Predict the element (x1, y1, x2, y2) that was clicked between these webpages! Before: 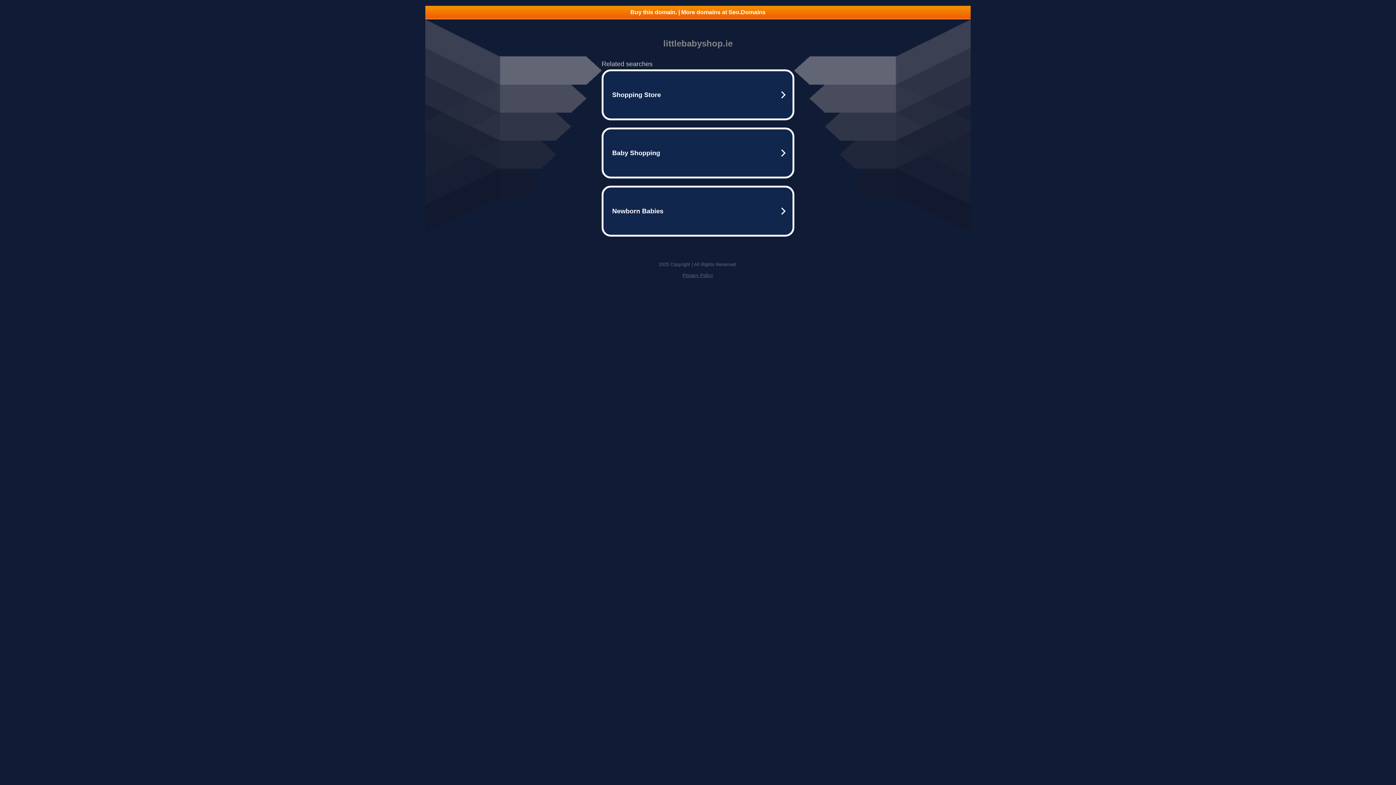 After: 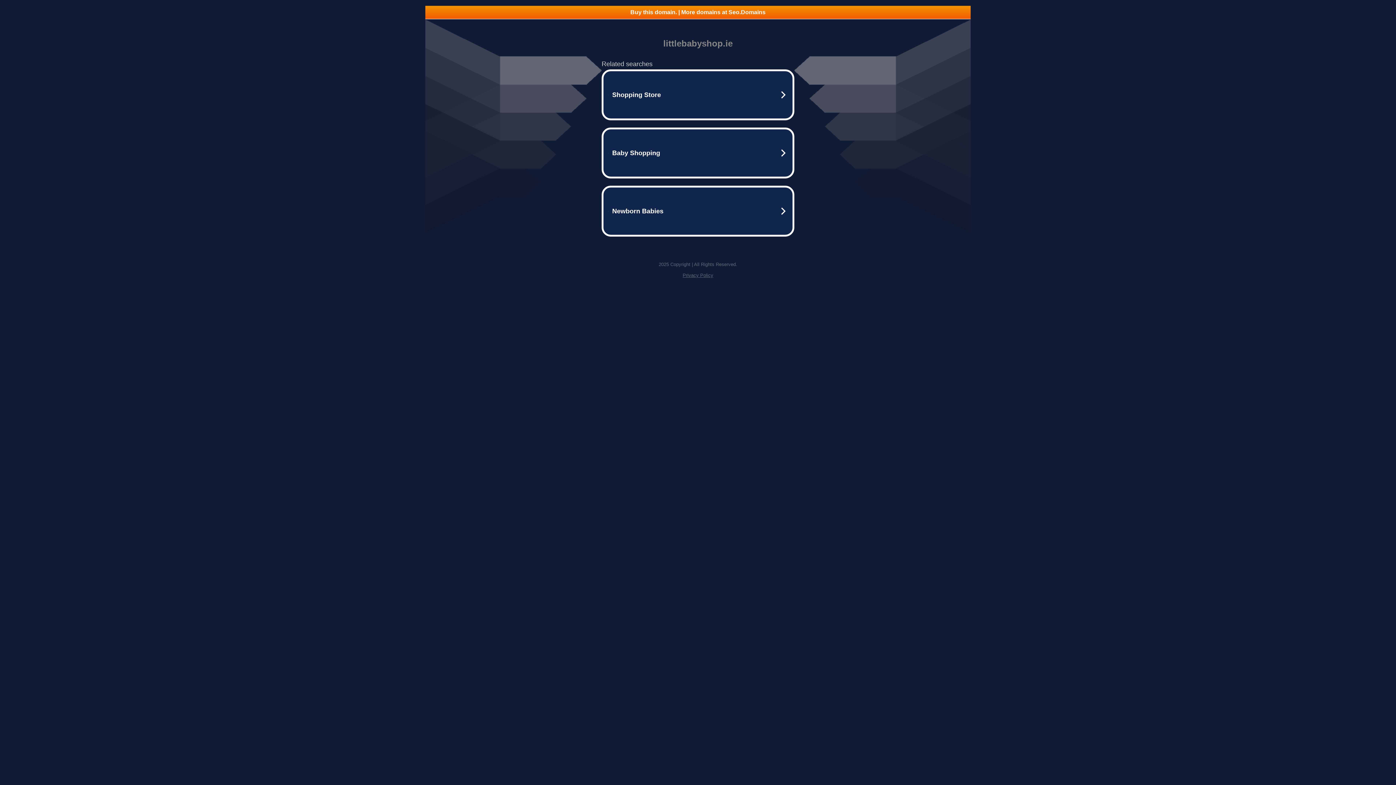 Action: bbox: (425, 5, 970, 18) label: Buy this domain. | More domains at Seo.Domains